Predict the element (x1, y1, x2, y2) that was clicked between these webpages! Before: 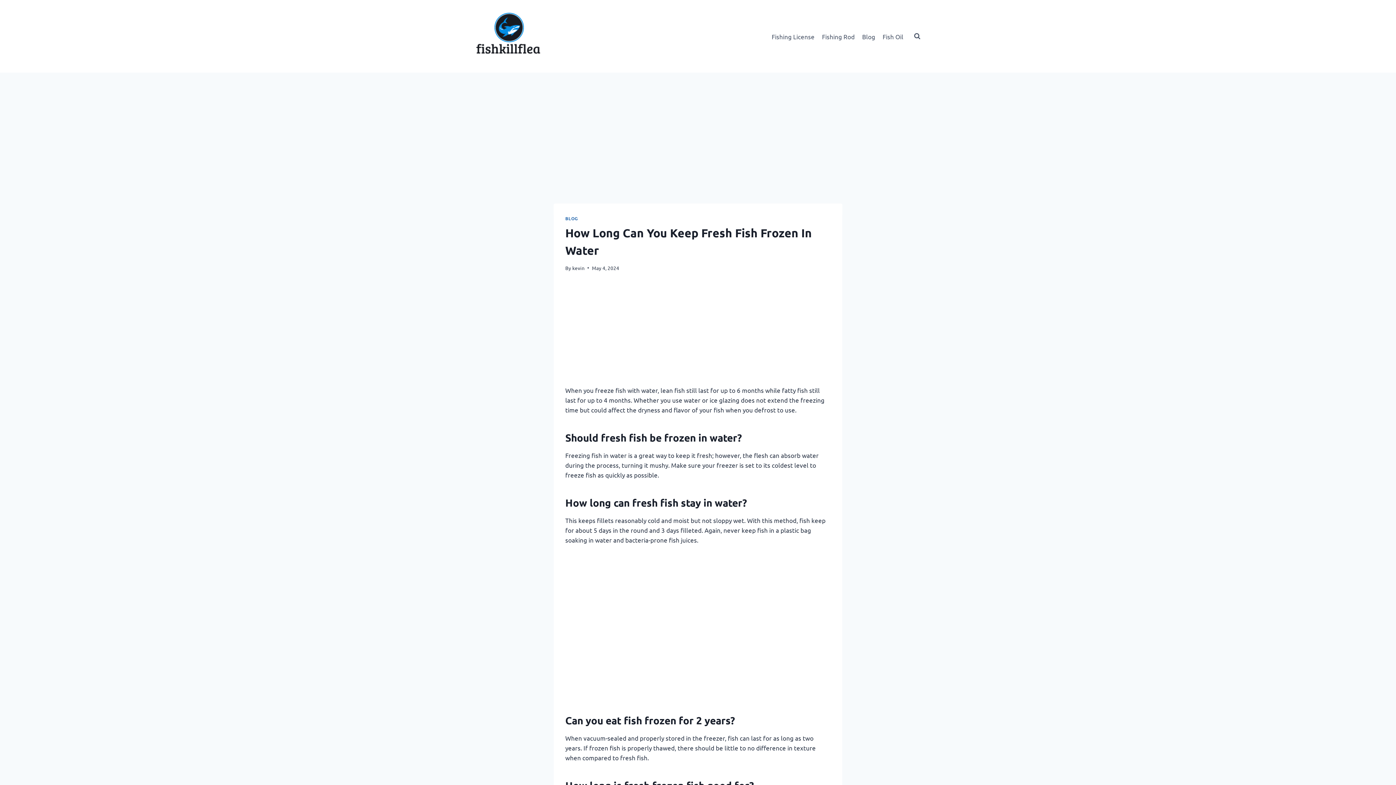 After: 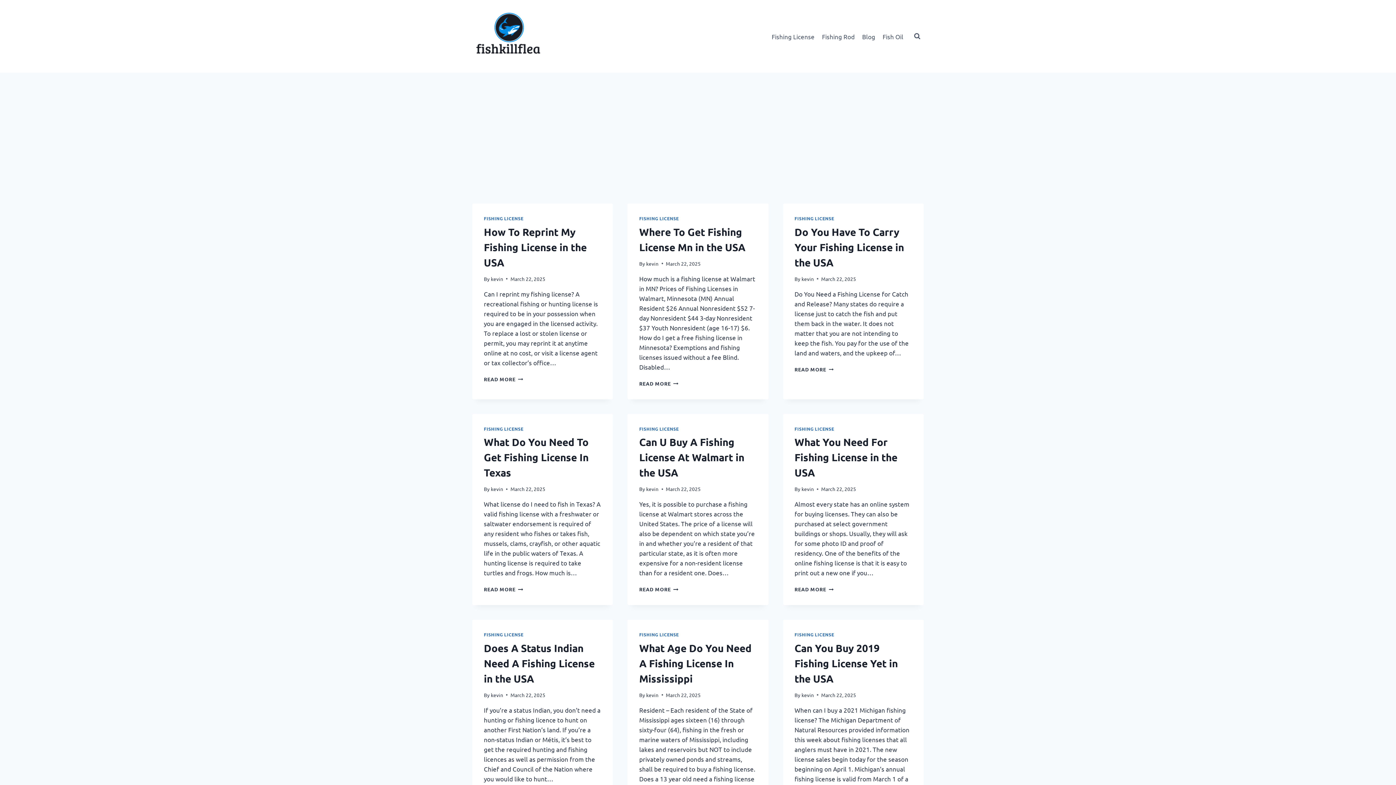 Action: bbox: (472, 0, 545, 72)